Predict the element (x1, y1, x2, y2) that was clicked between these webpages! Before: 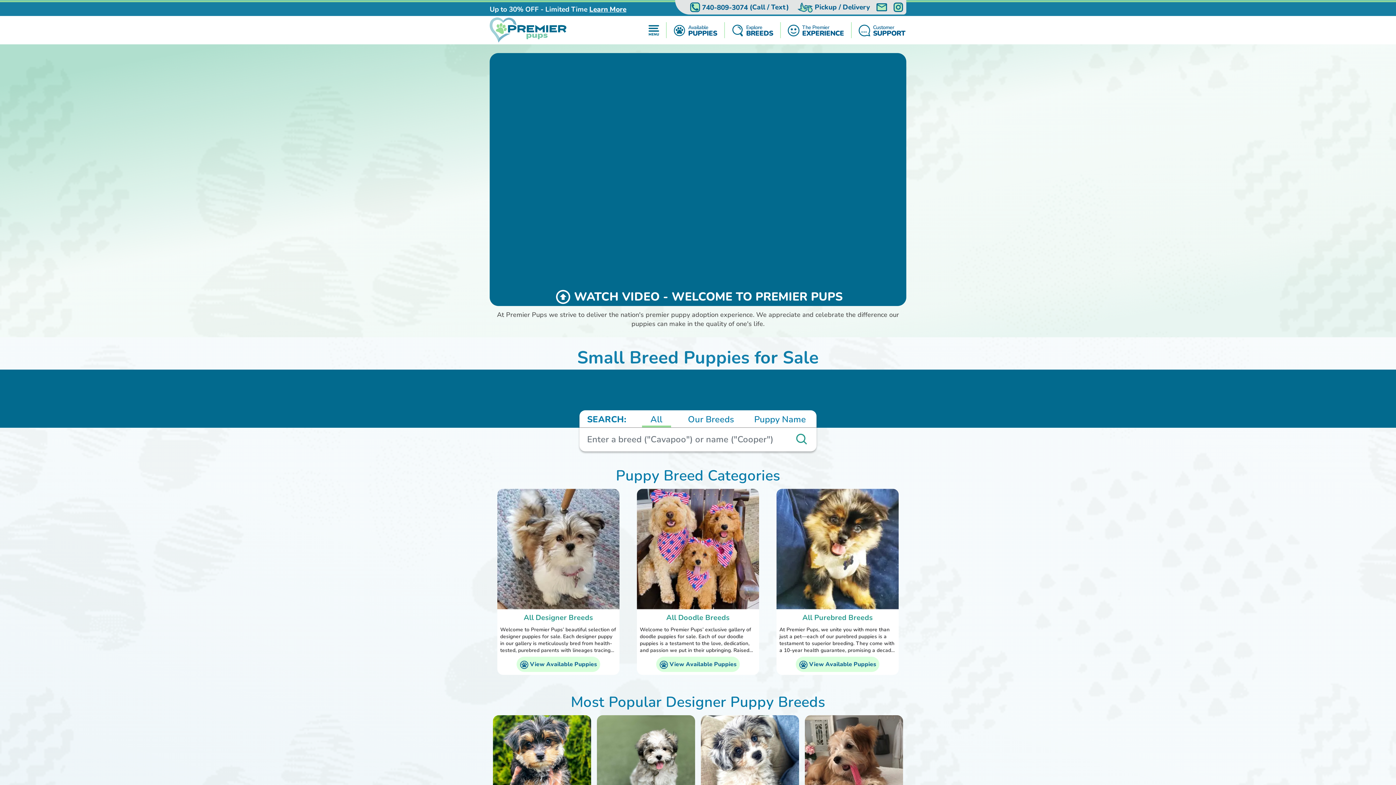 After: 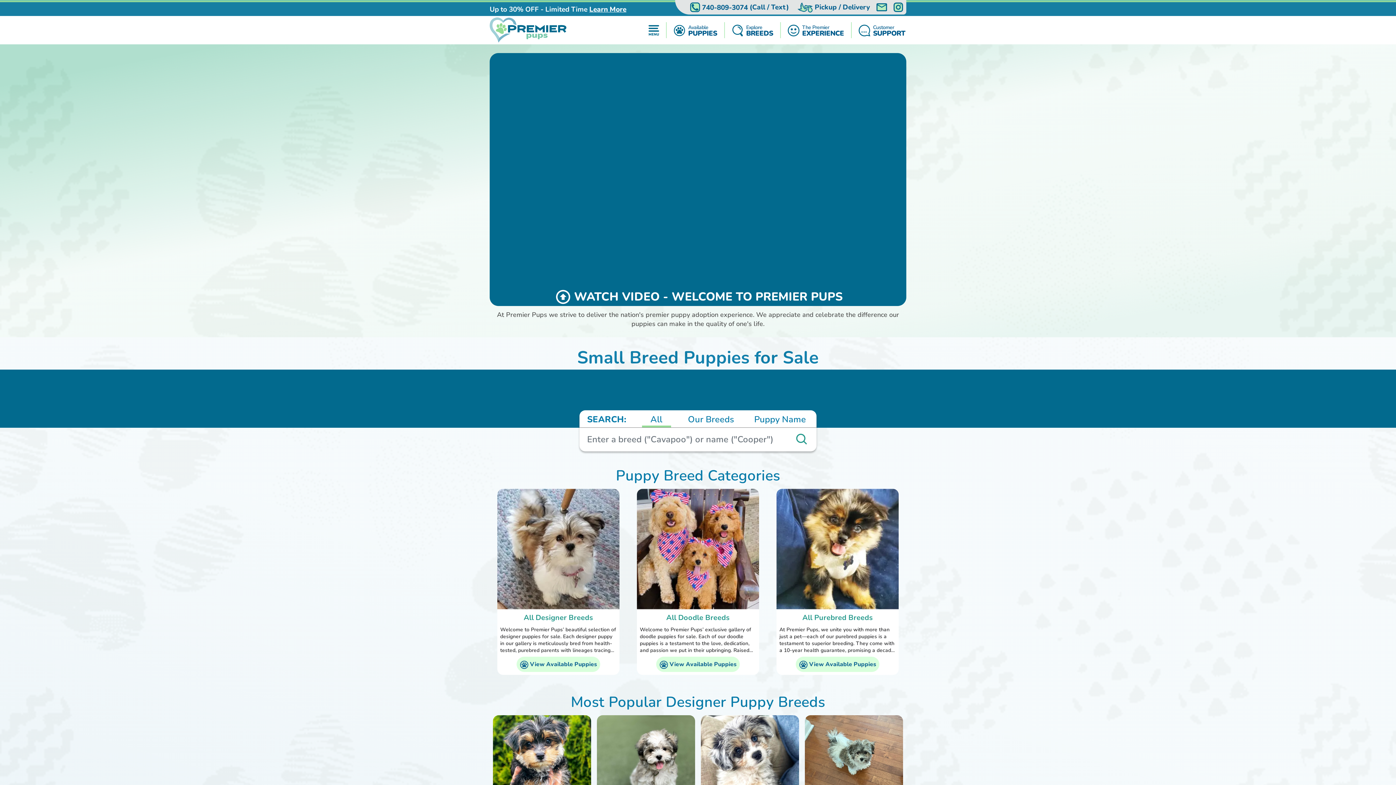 Action: bbox: (489, 17, 570, 43)